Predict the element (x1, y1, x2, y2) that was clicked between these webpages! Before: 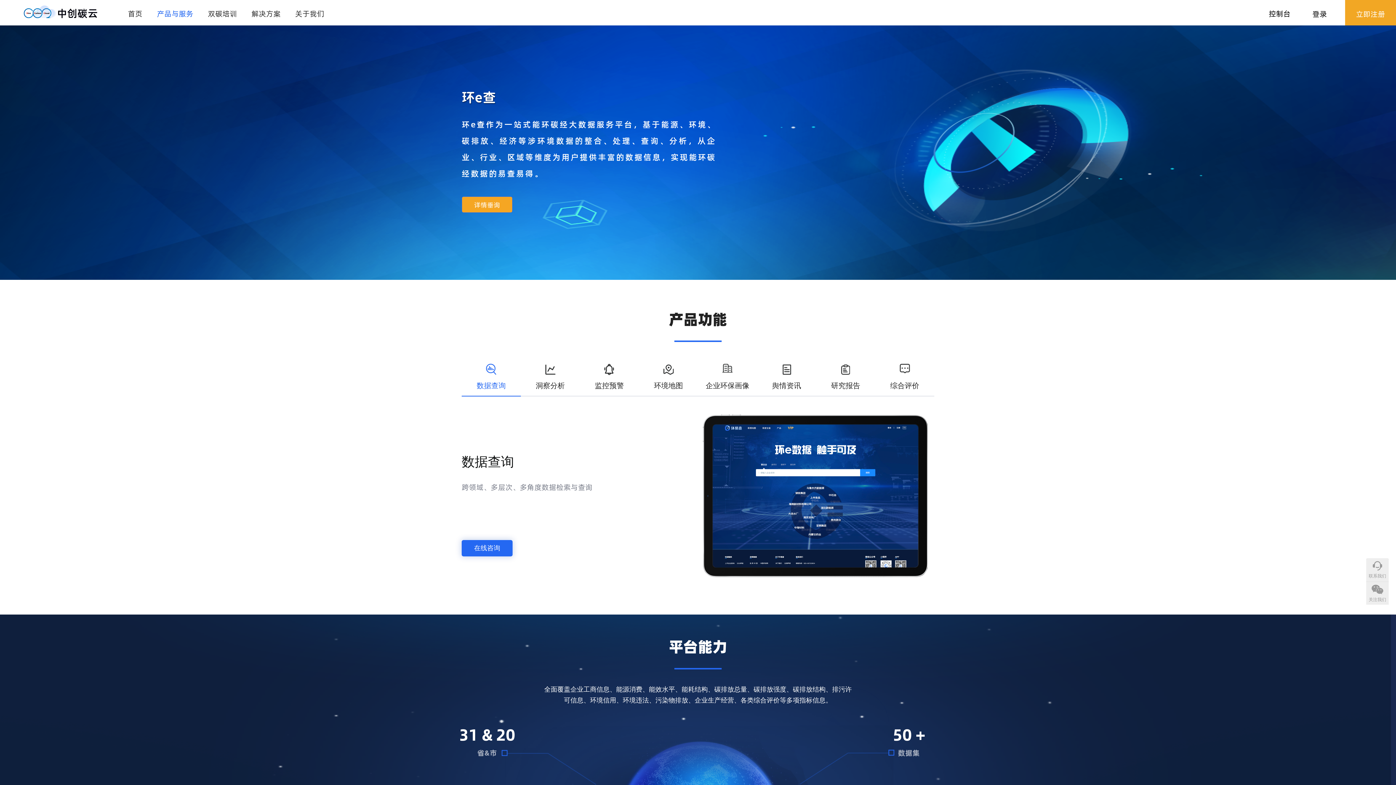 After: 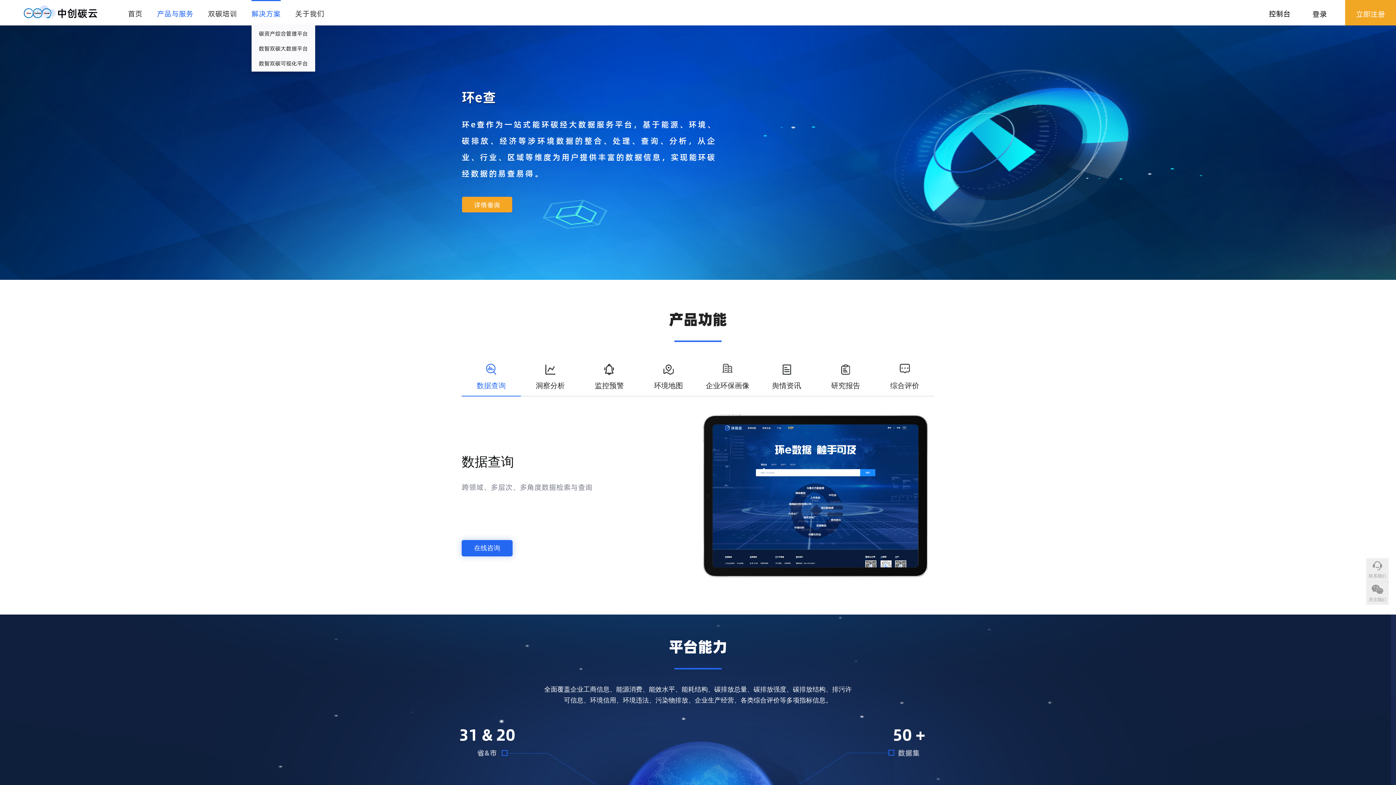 Action: bbox: (251, 0, 280, 25) label: 解决方案